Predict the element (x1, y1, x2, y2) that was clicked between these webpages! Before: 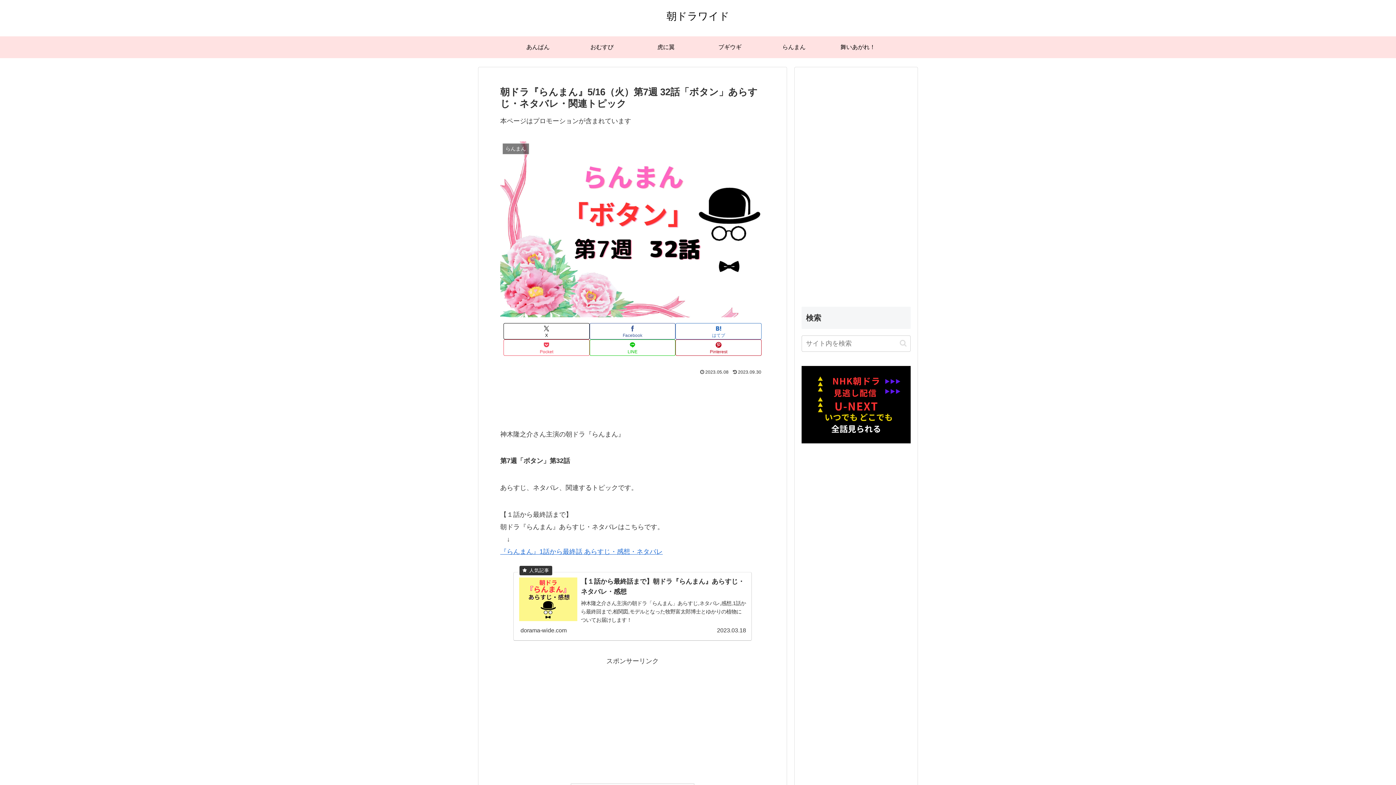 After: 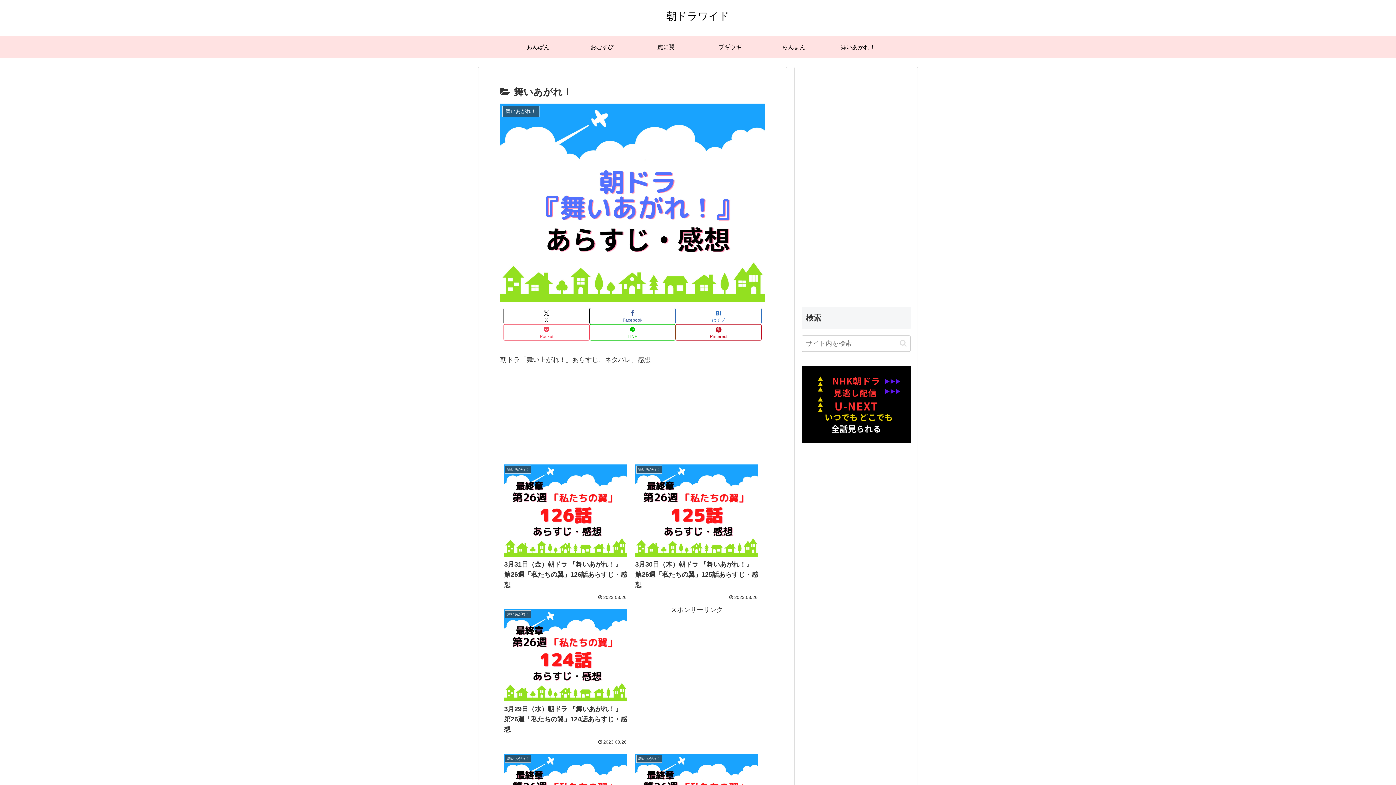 Action: bbox: (826, 36, 890, 58) label: 舞いあがれ！